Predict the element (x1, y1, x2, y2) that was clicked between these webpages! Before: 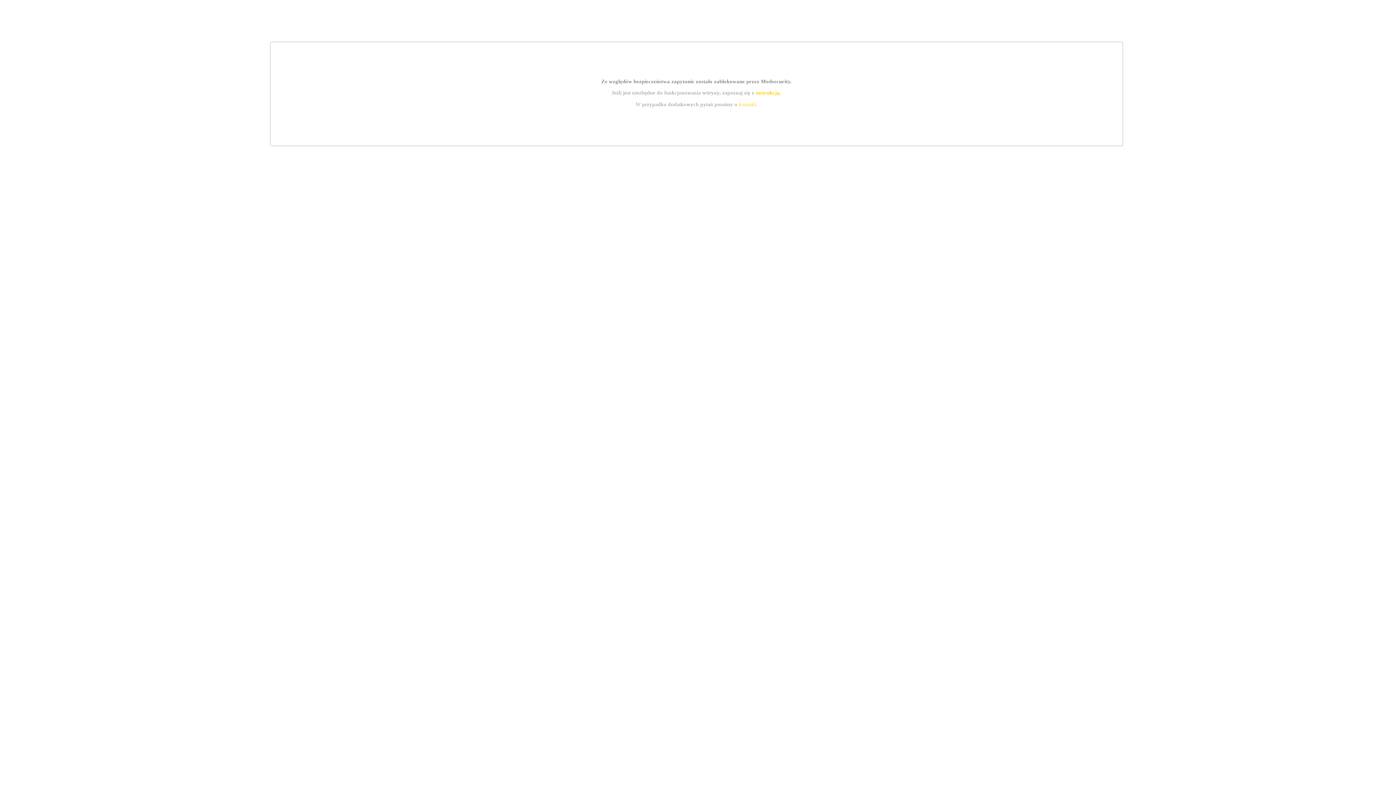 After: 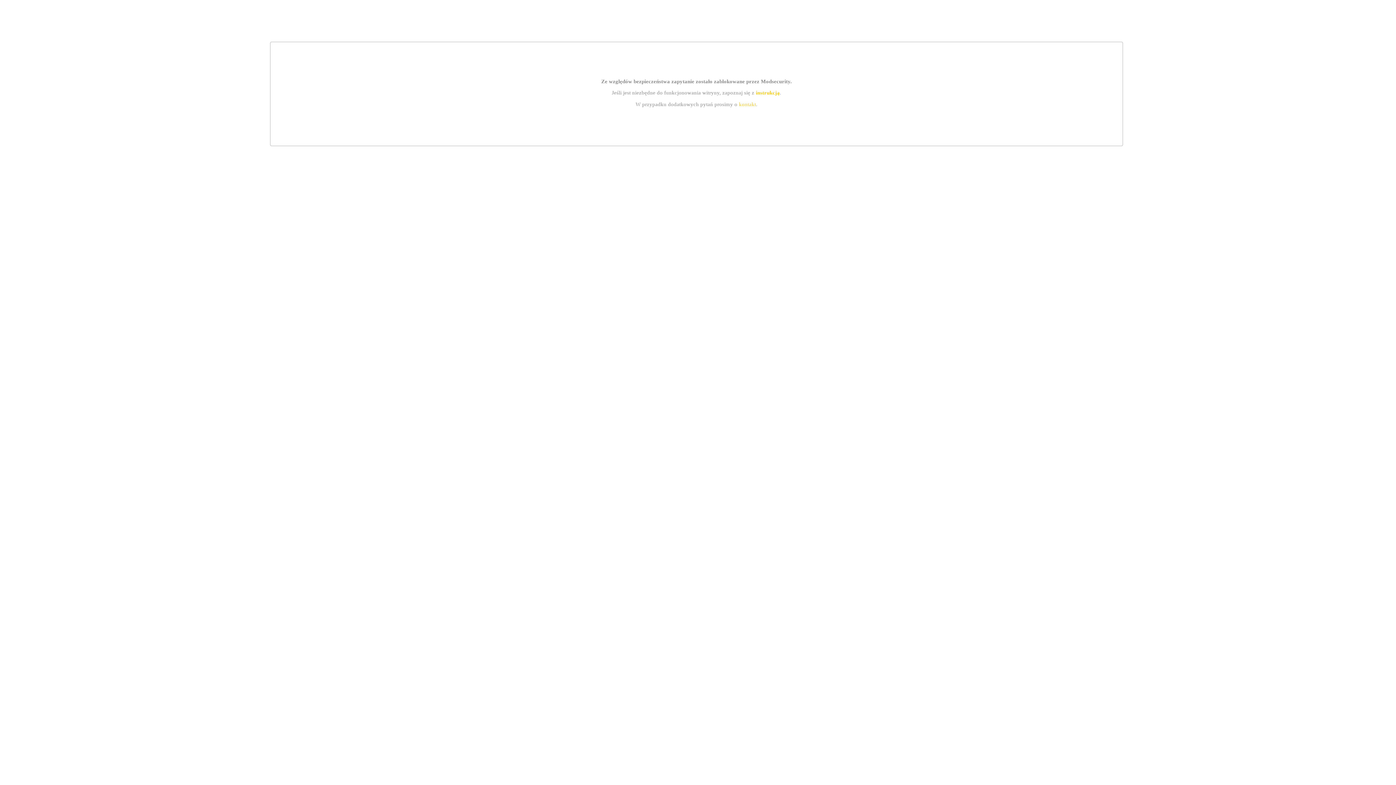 Action: label: kontakt bbox: (739, 101, 756, 107)